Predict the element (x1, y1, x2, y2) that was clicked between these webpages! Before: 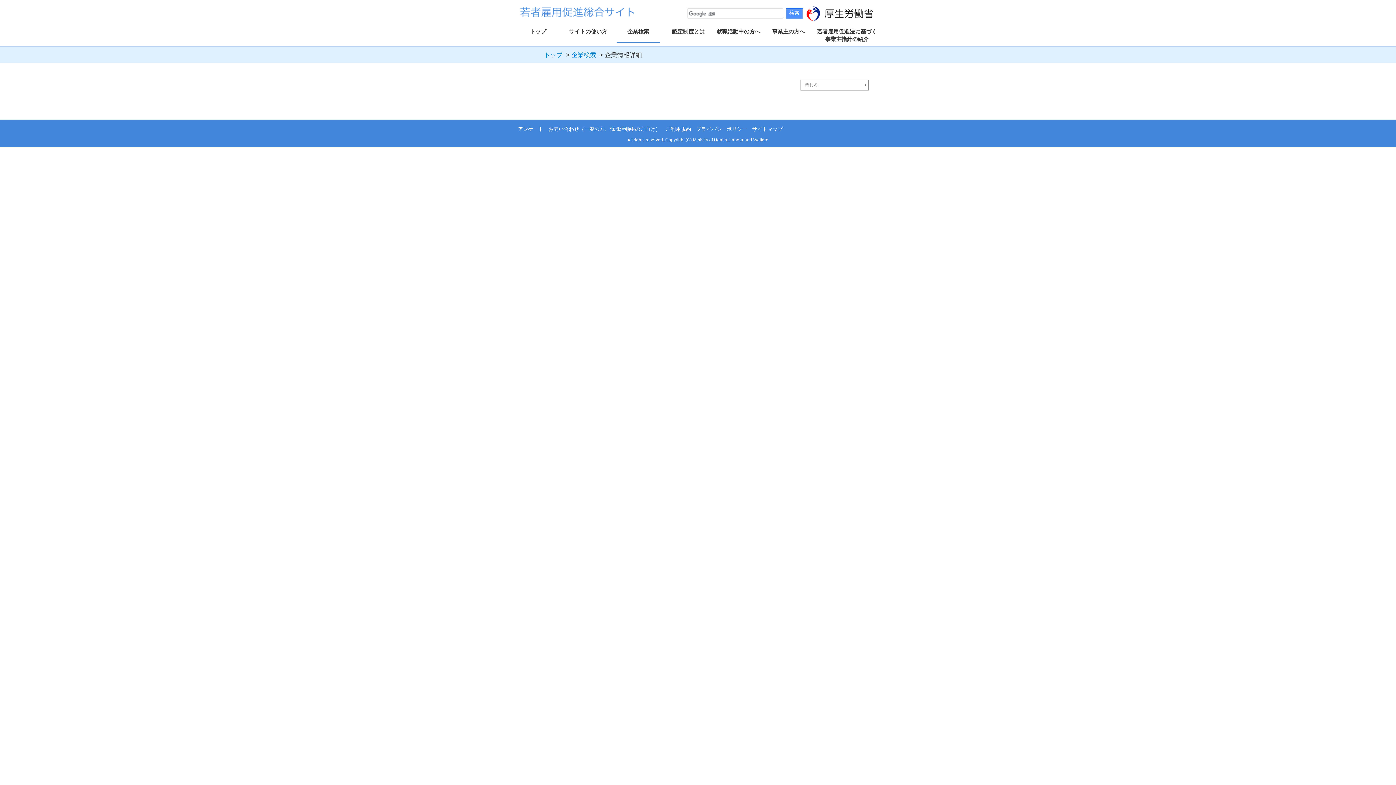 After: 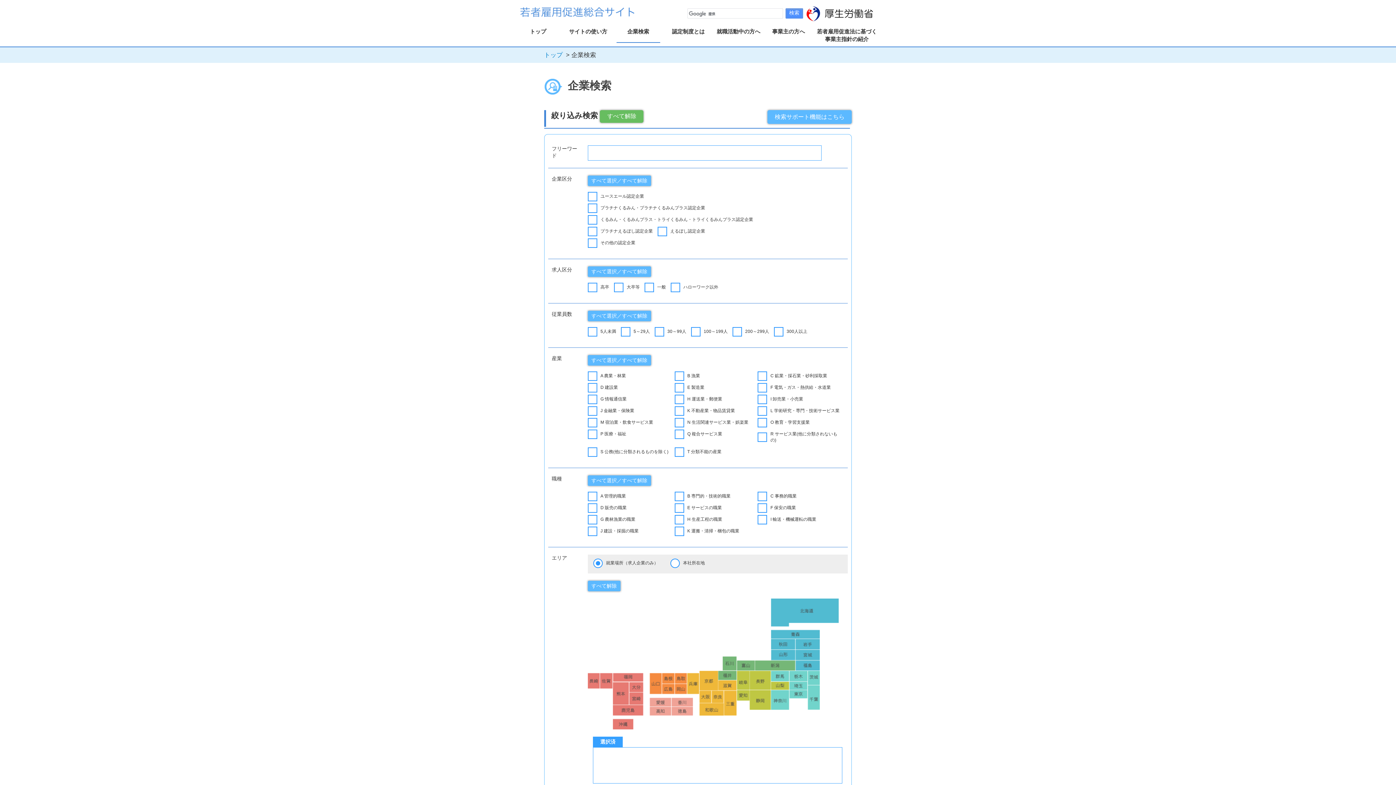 Action: bbox: (571, 51, 596, 58) label: 企業検索